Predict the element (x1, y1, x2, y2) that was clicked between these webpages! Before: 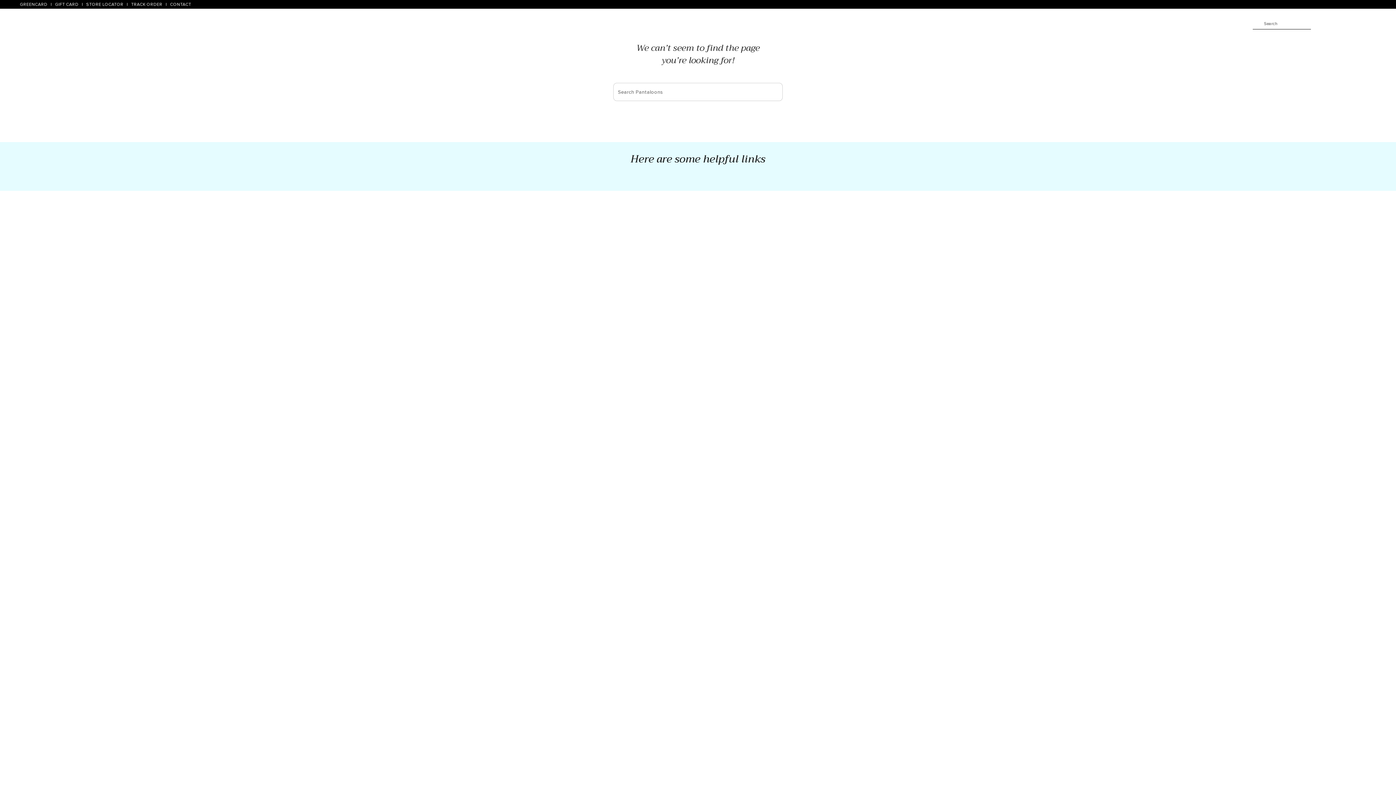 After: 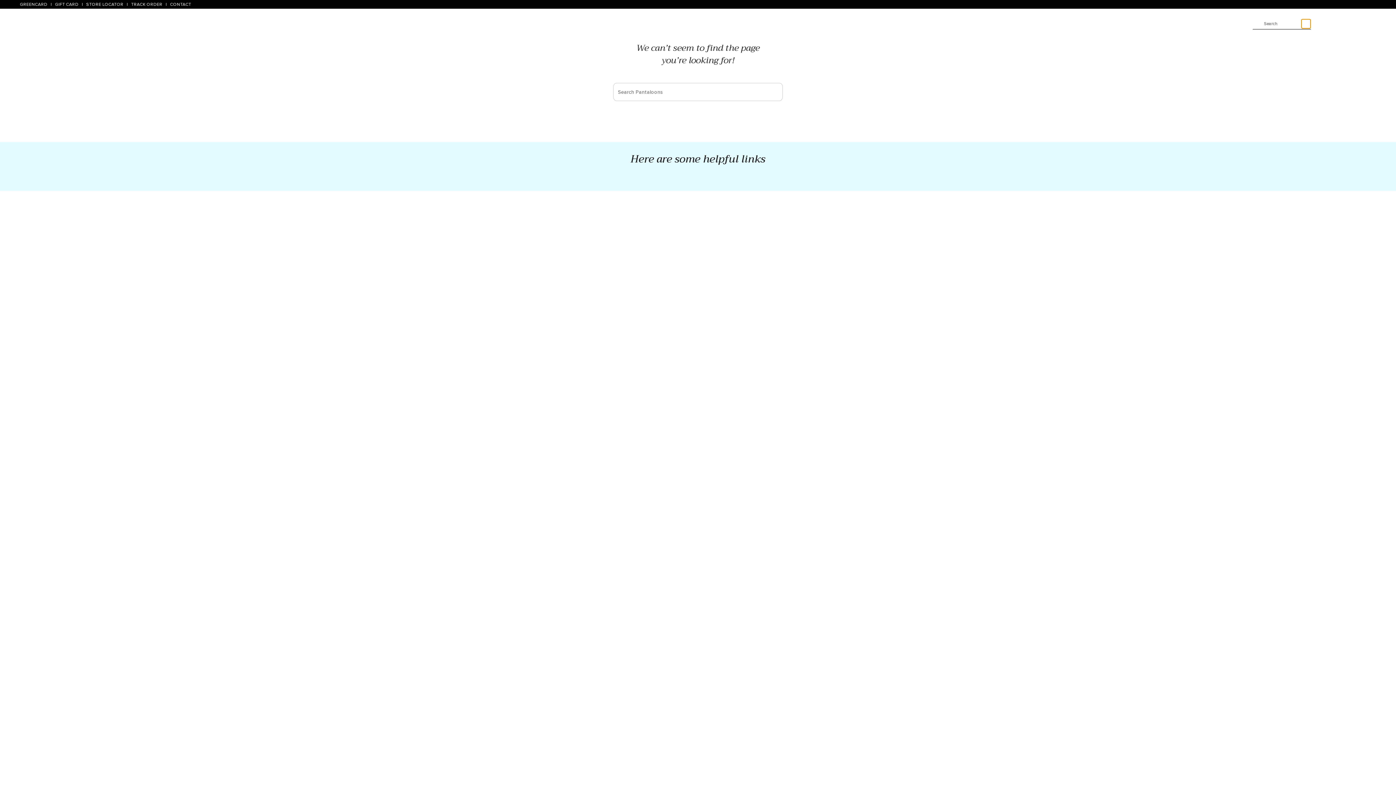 Action: bbox: (1301, 19, 1310, 28)